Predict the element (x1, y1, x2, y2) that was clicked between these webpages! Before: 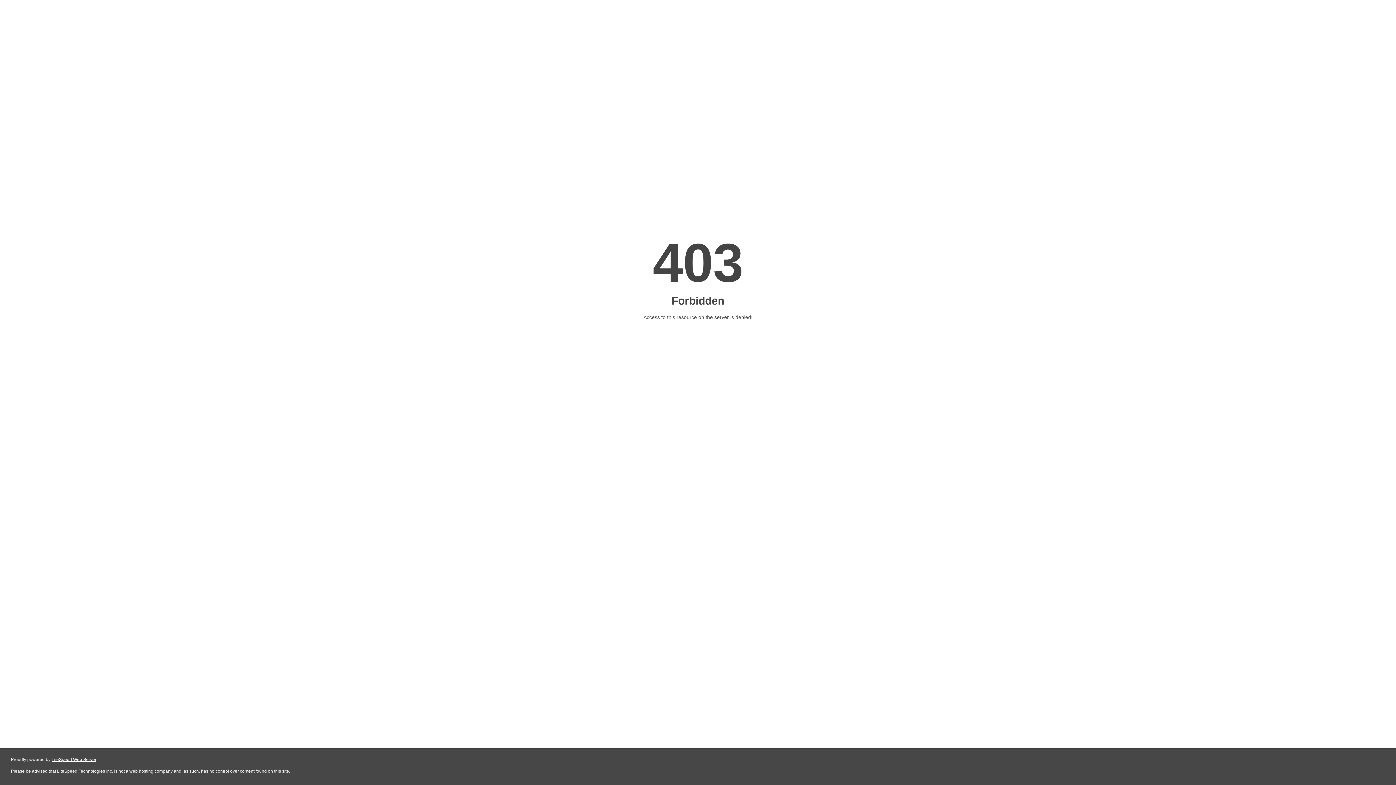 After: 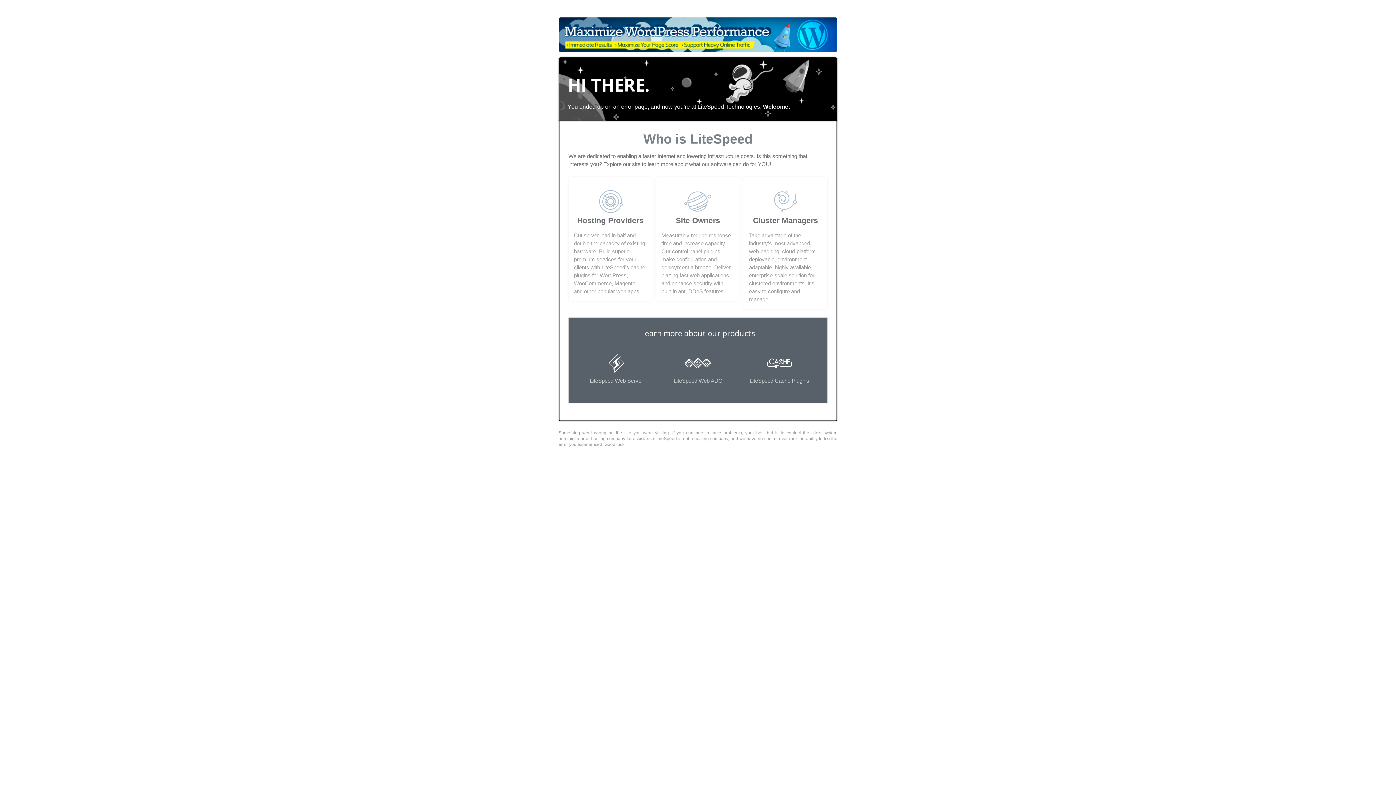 Action: label: LiteSpeed Web Server bbox: (51, 757, 96, 762)